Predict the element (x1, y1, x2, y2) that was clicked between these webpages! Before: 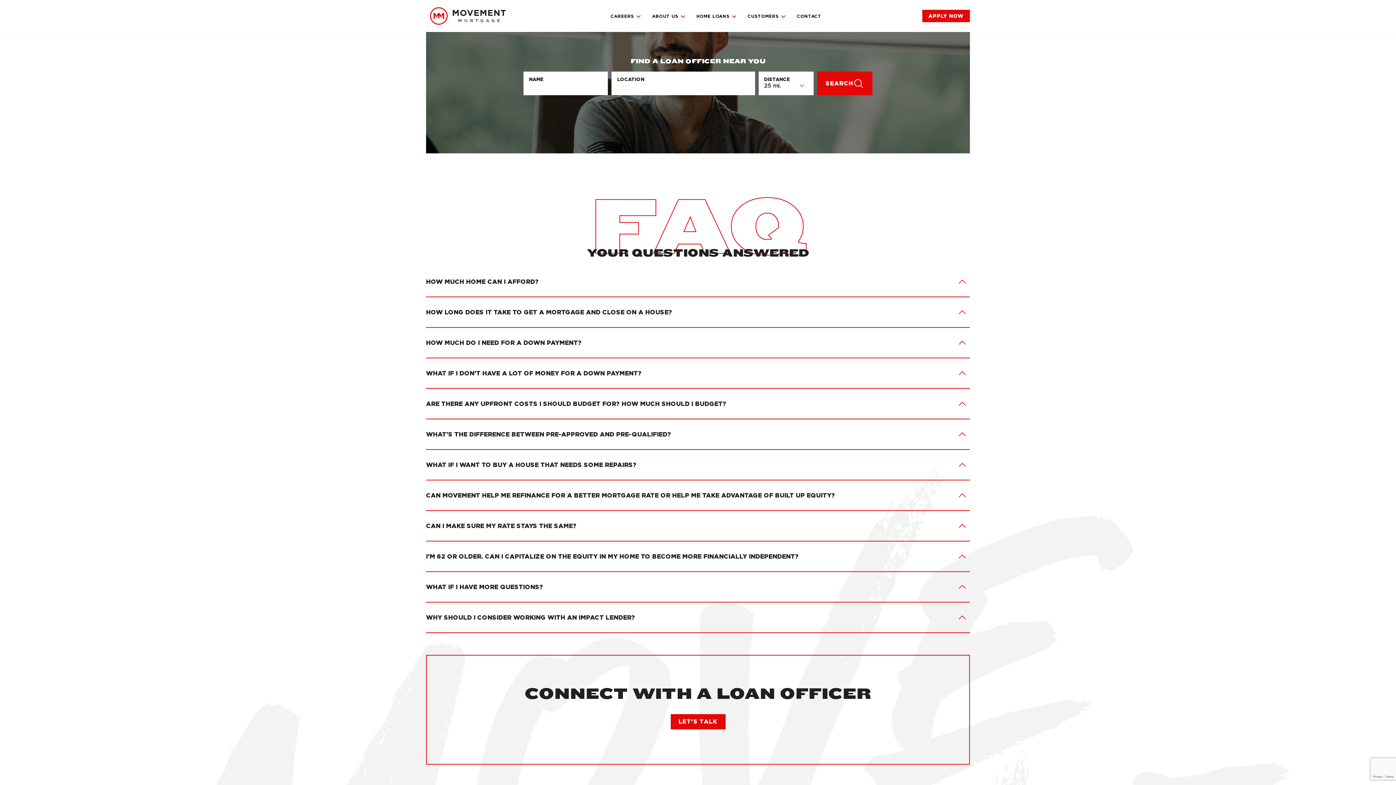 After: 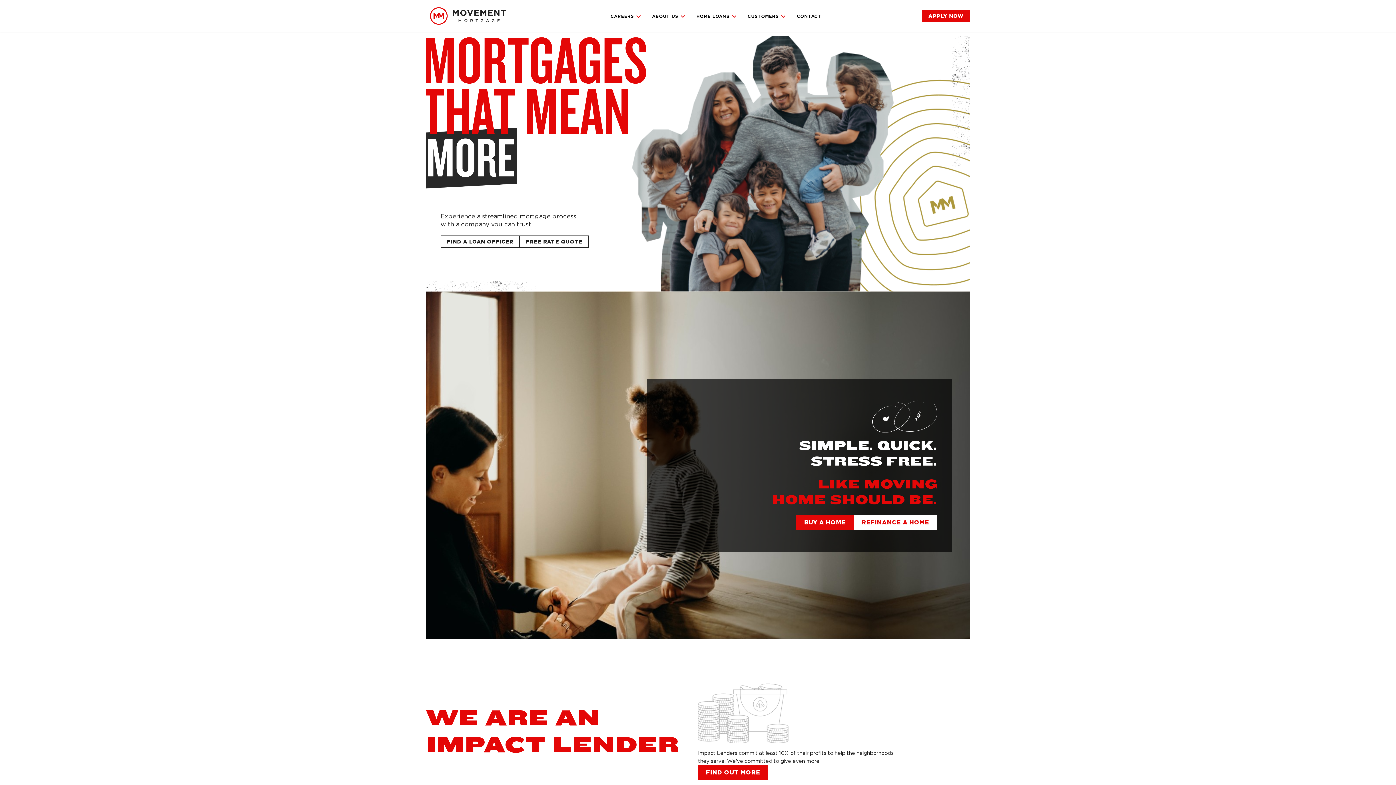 Action: bbox: (426, 3, 509, 28)